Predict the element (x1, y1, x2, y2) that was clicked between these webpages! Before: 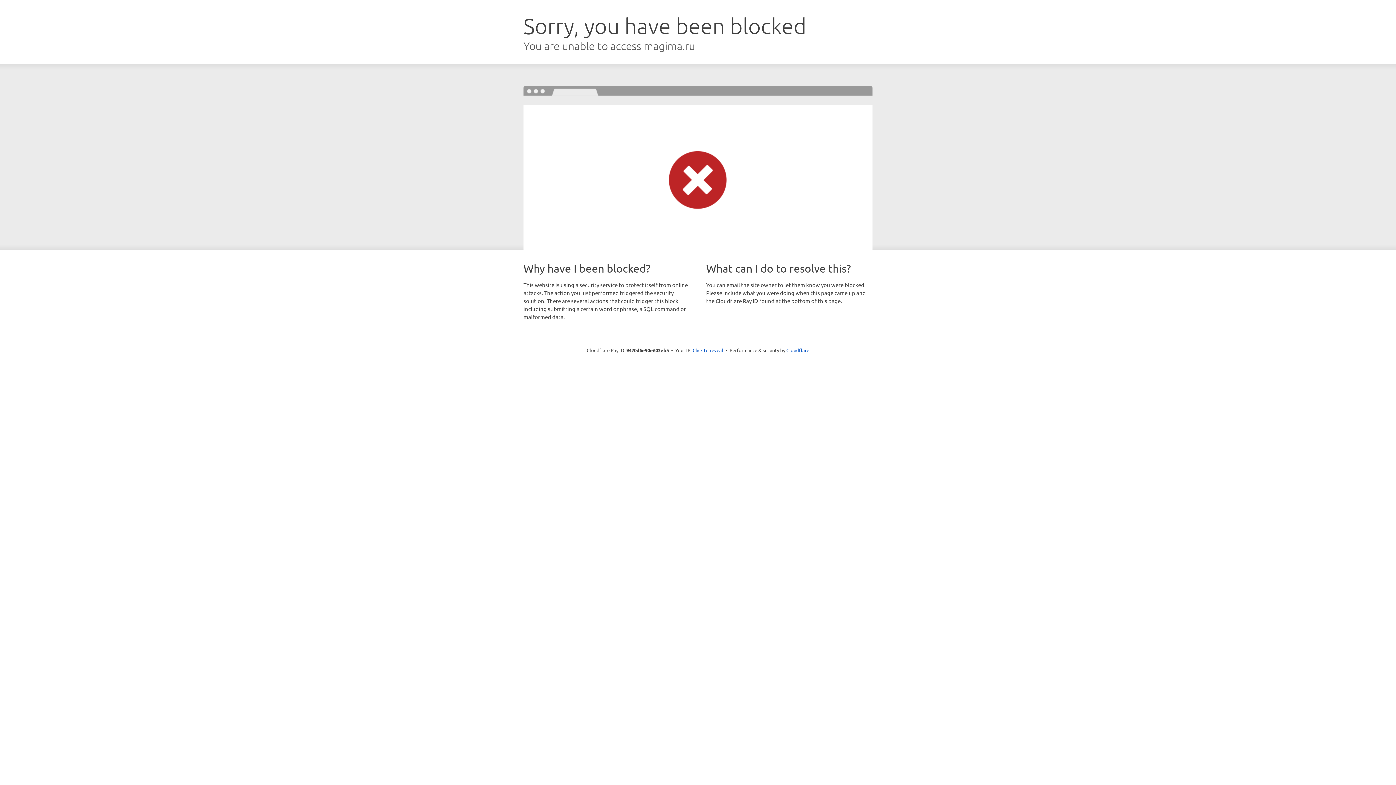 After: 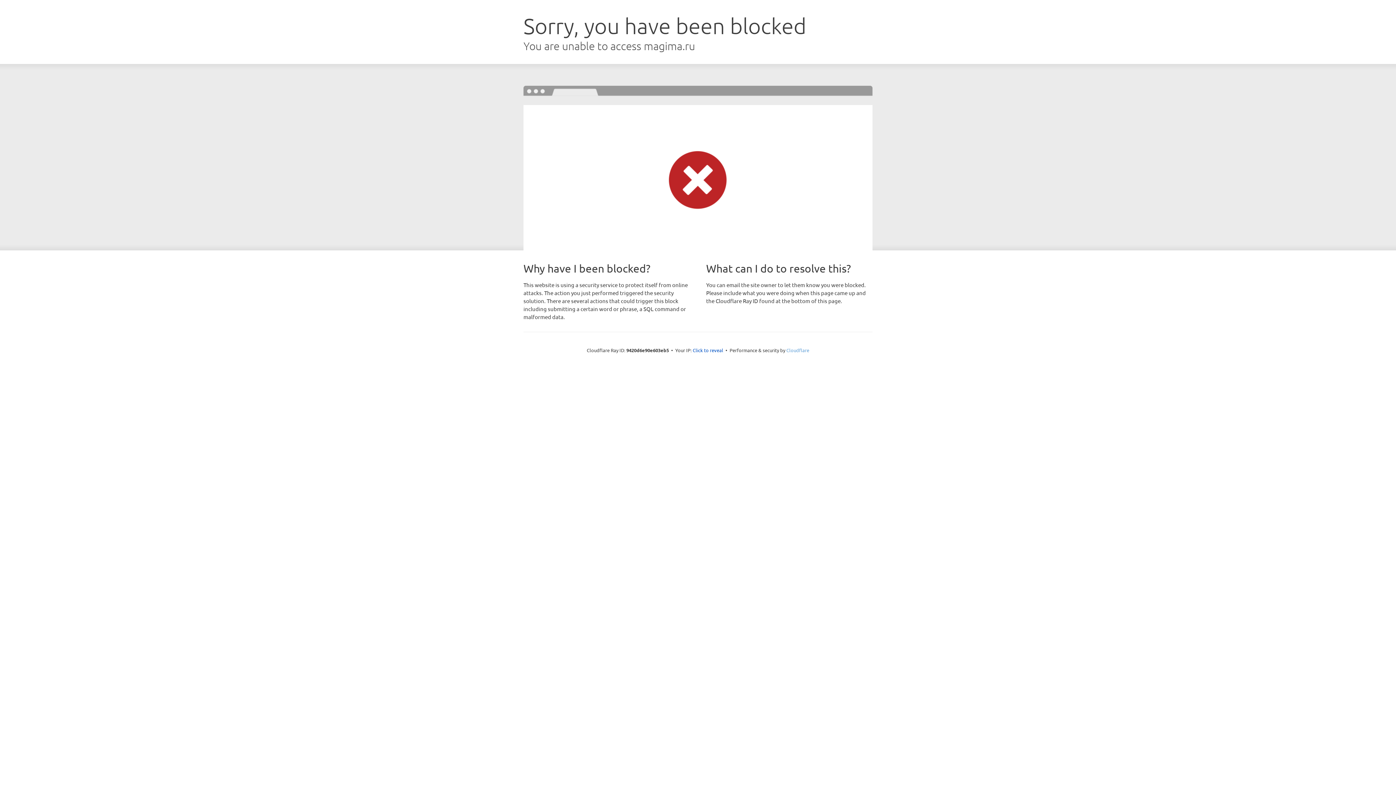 Action: bbox: (786, 347, 809, 353) label: Cloudflare